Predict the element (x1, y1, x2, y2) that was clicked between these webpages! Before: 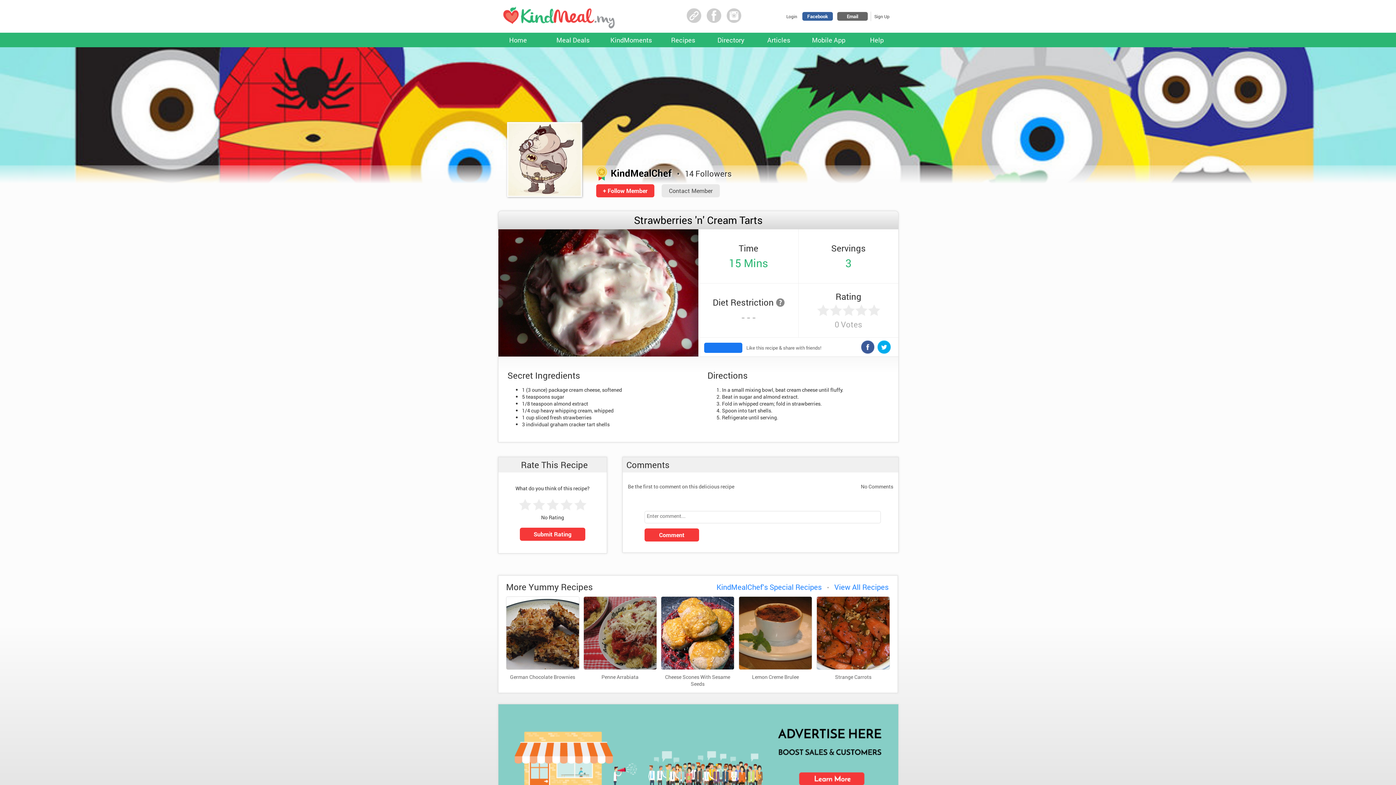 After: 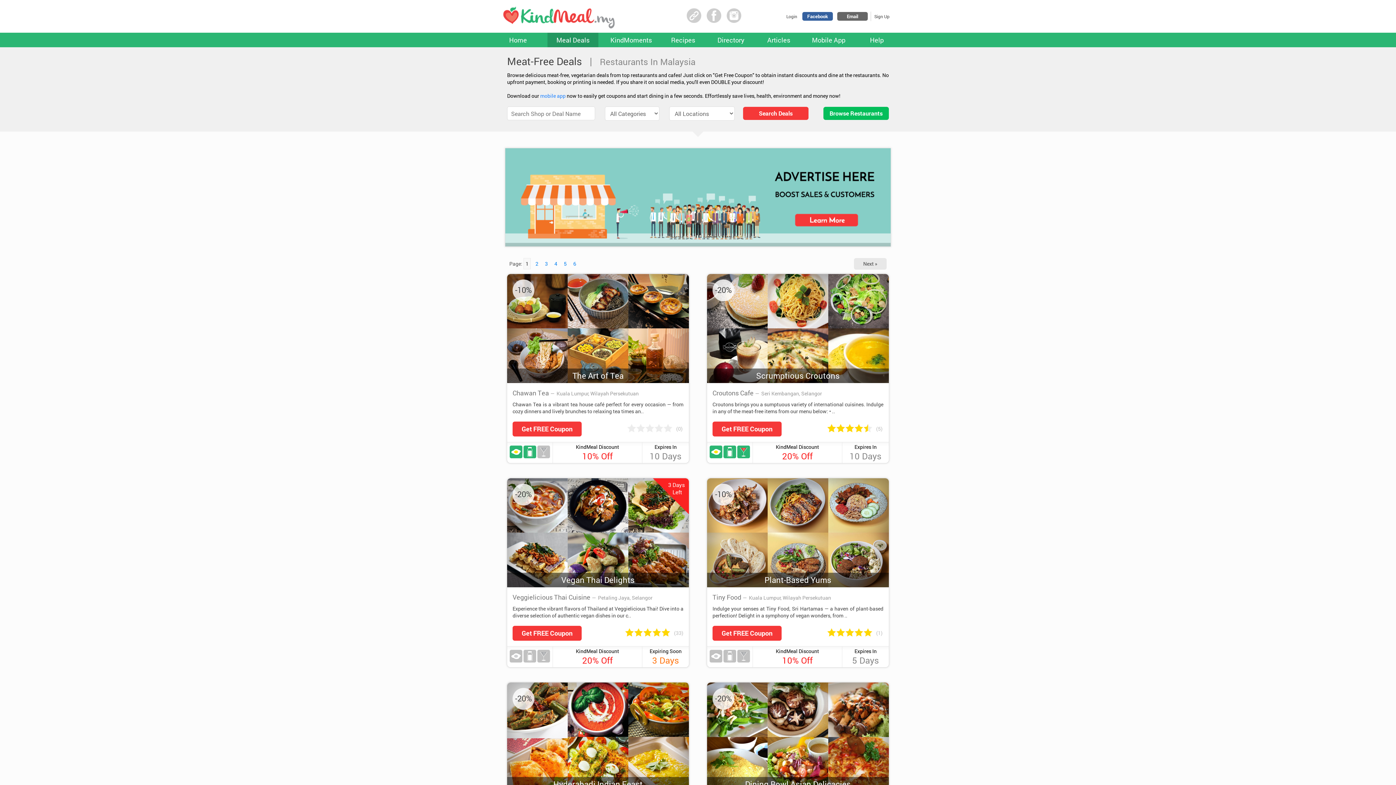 Action: label: Meal Deals bbox: (556, 35, 589, 44)